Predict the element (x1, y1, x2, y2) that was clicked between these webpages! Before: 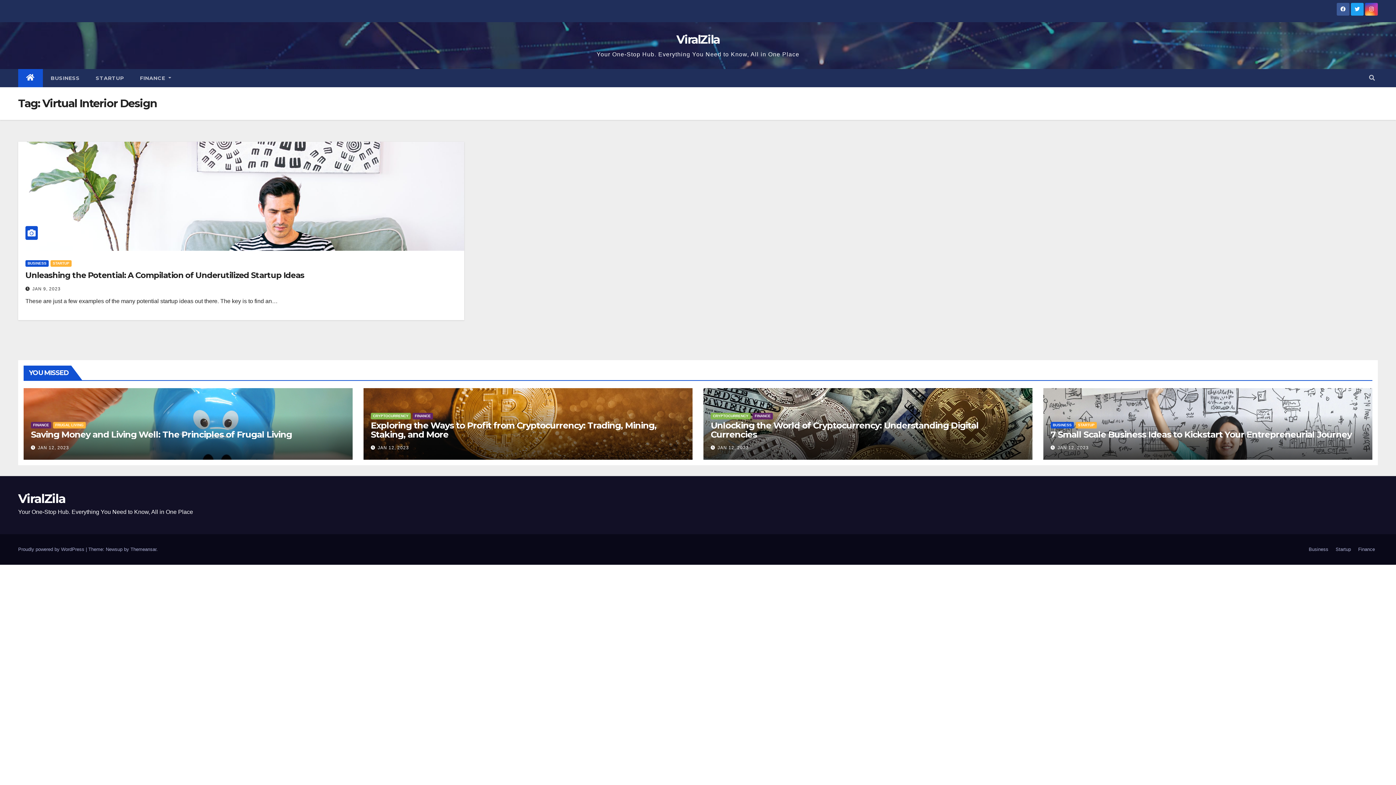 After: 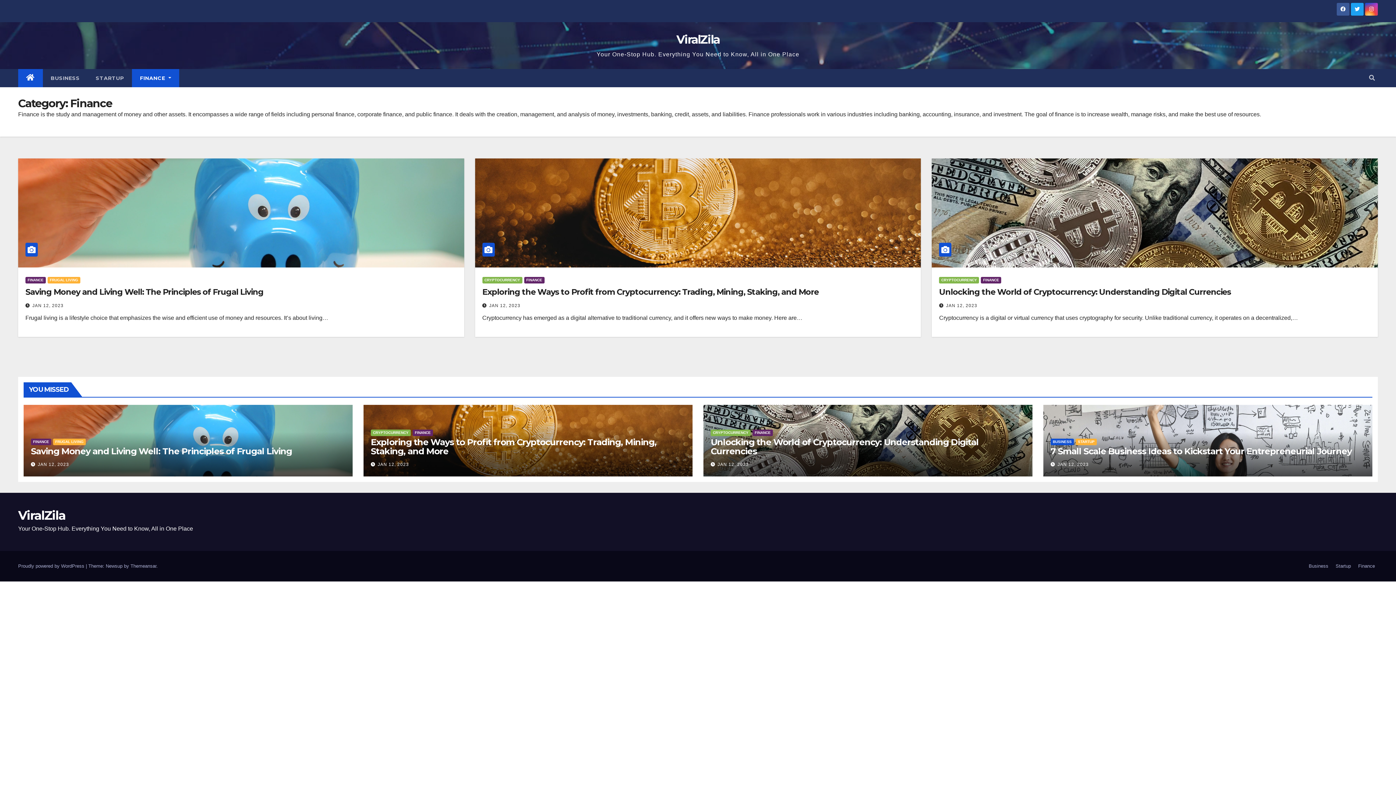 Action: label: FINANCE bbox: (412, 413, 433, 419)